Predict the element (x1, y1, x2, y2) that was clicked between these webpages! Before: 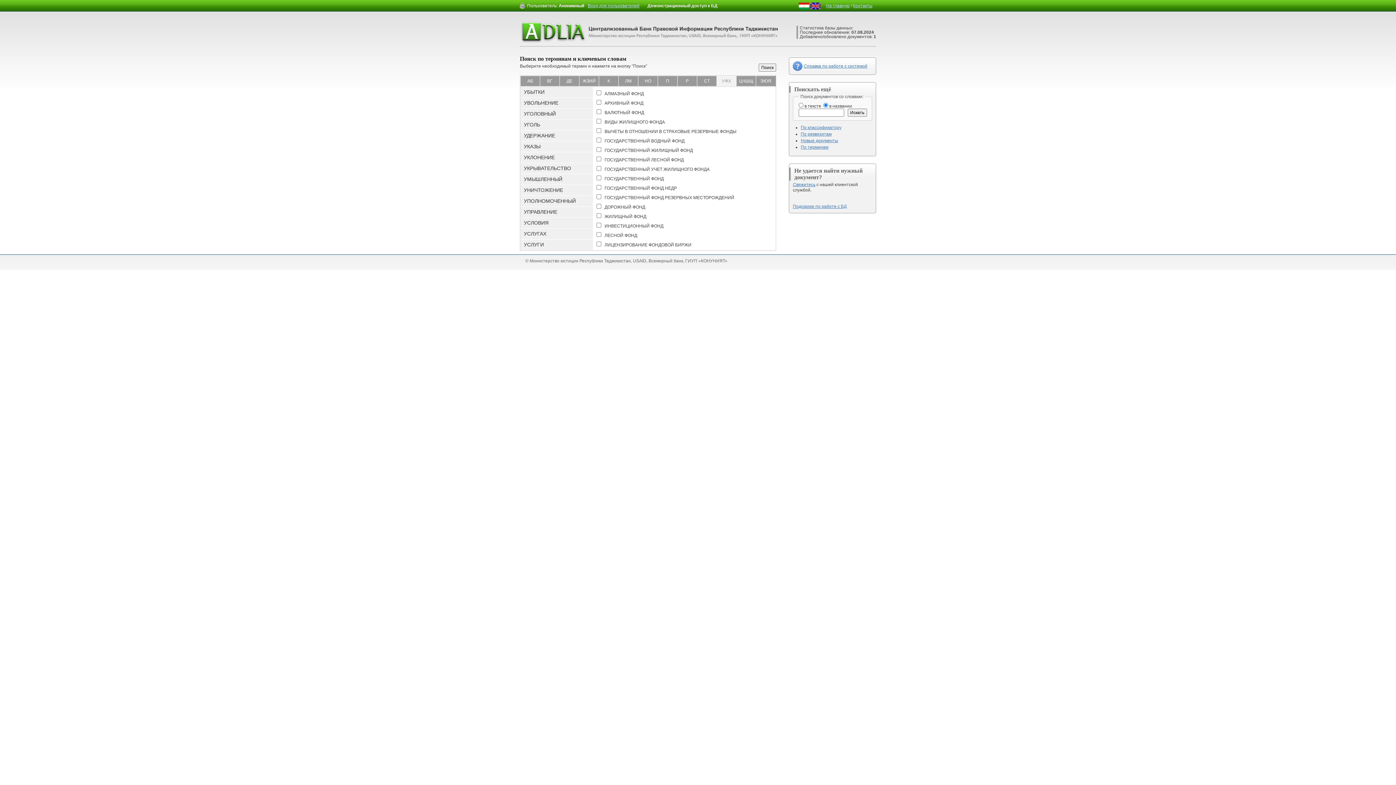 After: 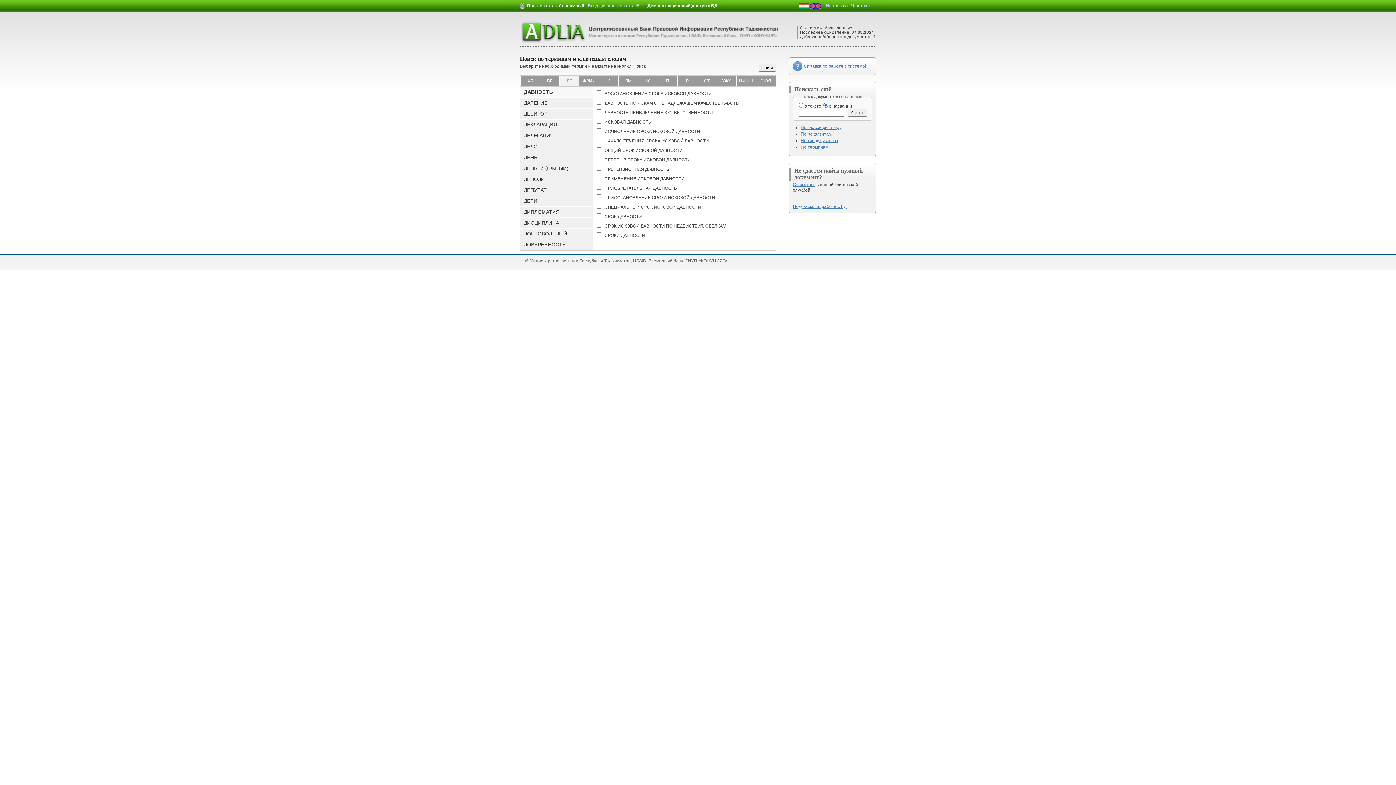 Action: bbox: (560, 76, 579, 86) label: ДЕ